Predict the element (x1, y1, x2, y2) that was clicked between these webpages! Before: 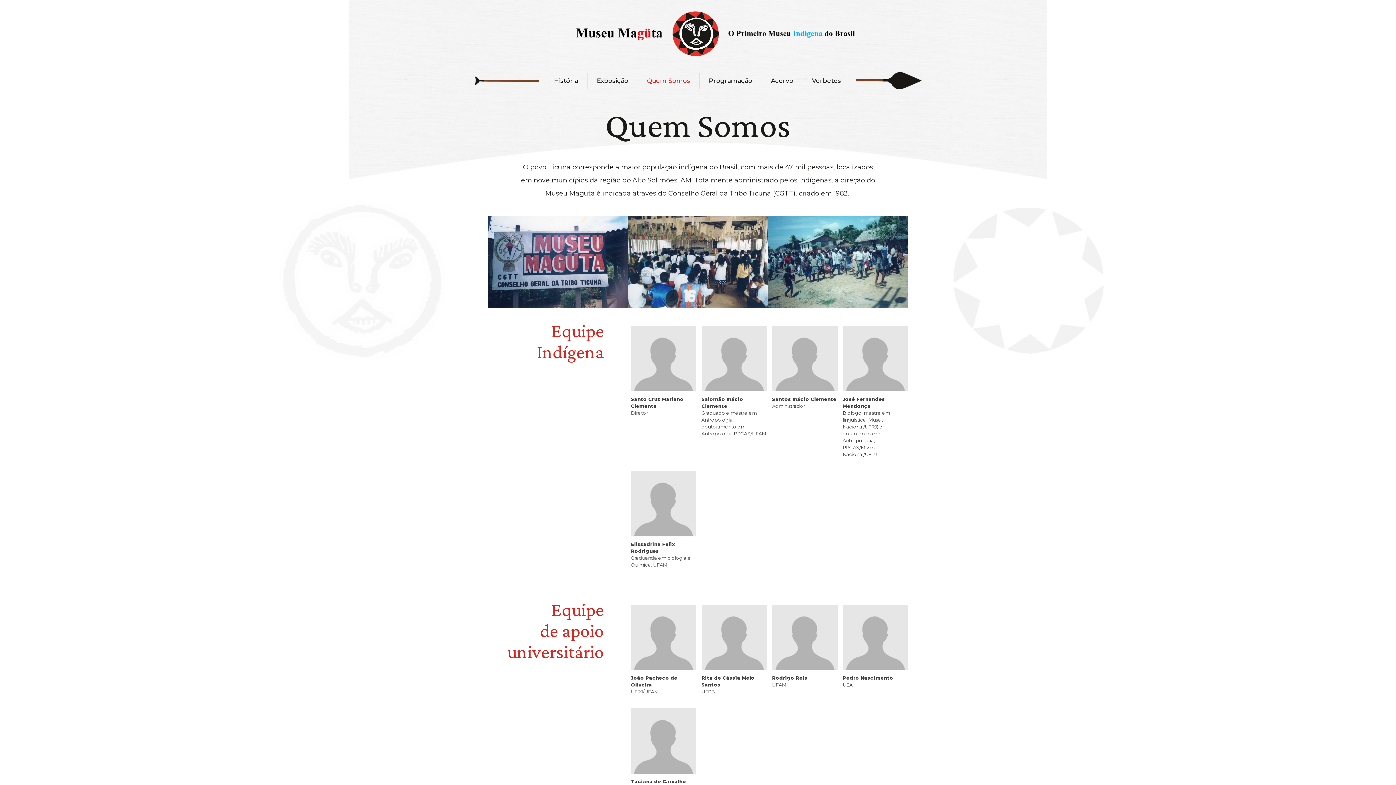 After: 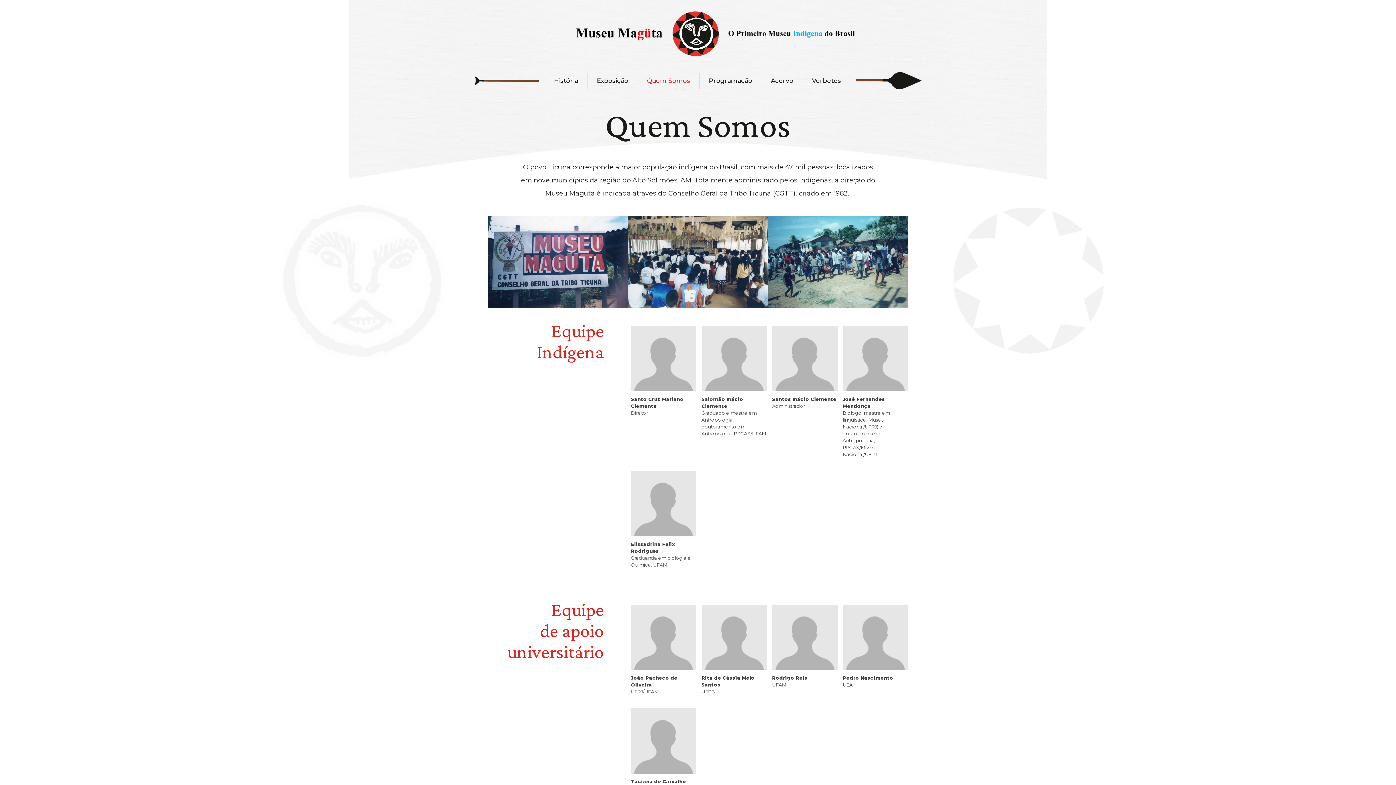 Action: bbox: (638, 72, 699, 88) label: Quem Somos